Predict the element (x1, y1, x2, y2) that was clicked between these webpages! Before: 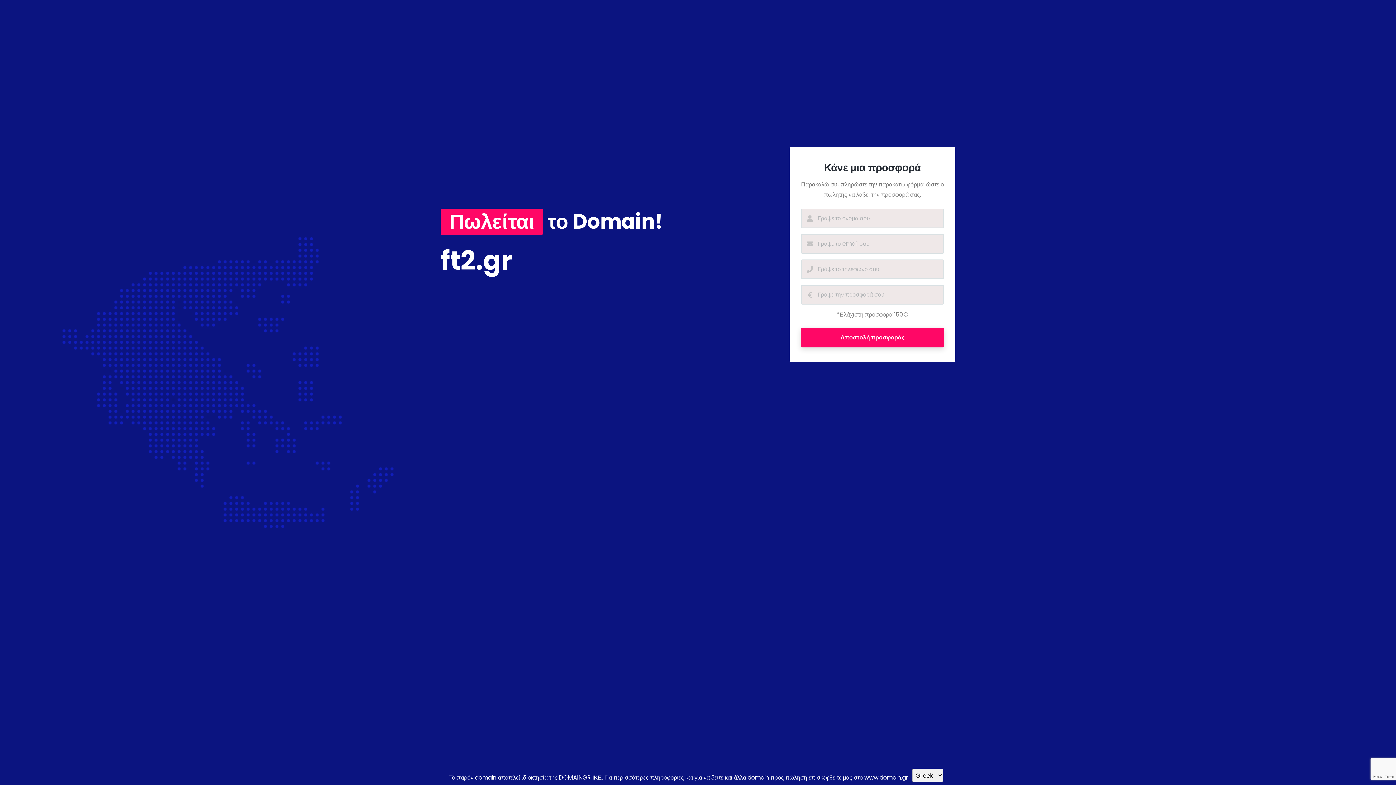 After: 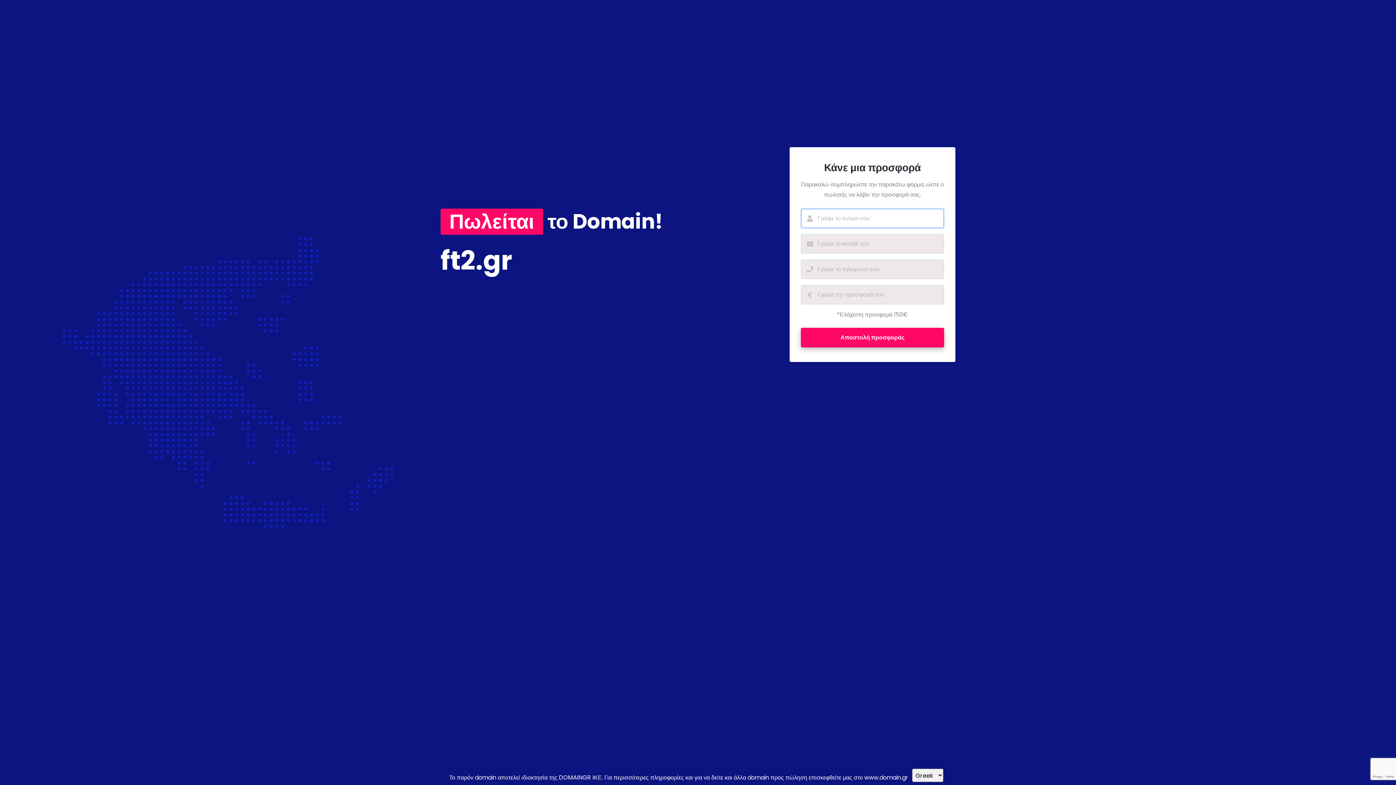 Action: bbox: (801, 327, 944, 347) label: Αποστολή προσφοράς